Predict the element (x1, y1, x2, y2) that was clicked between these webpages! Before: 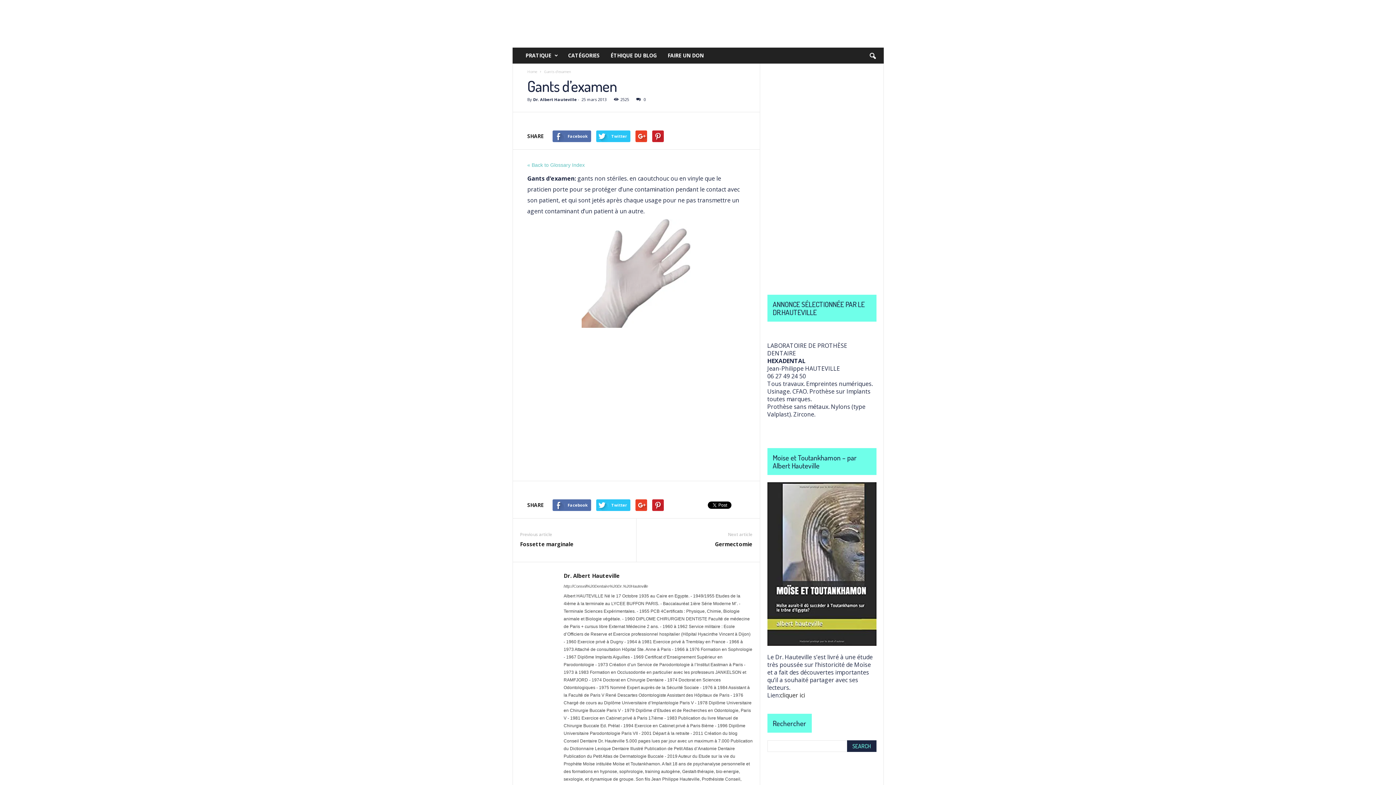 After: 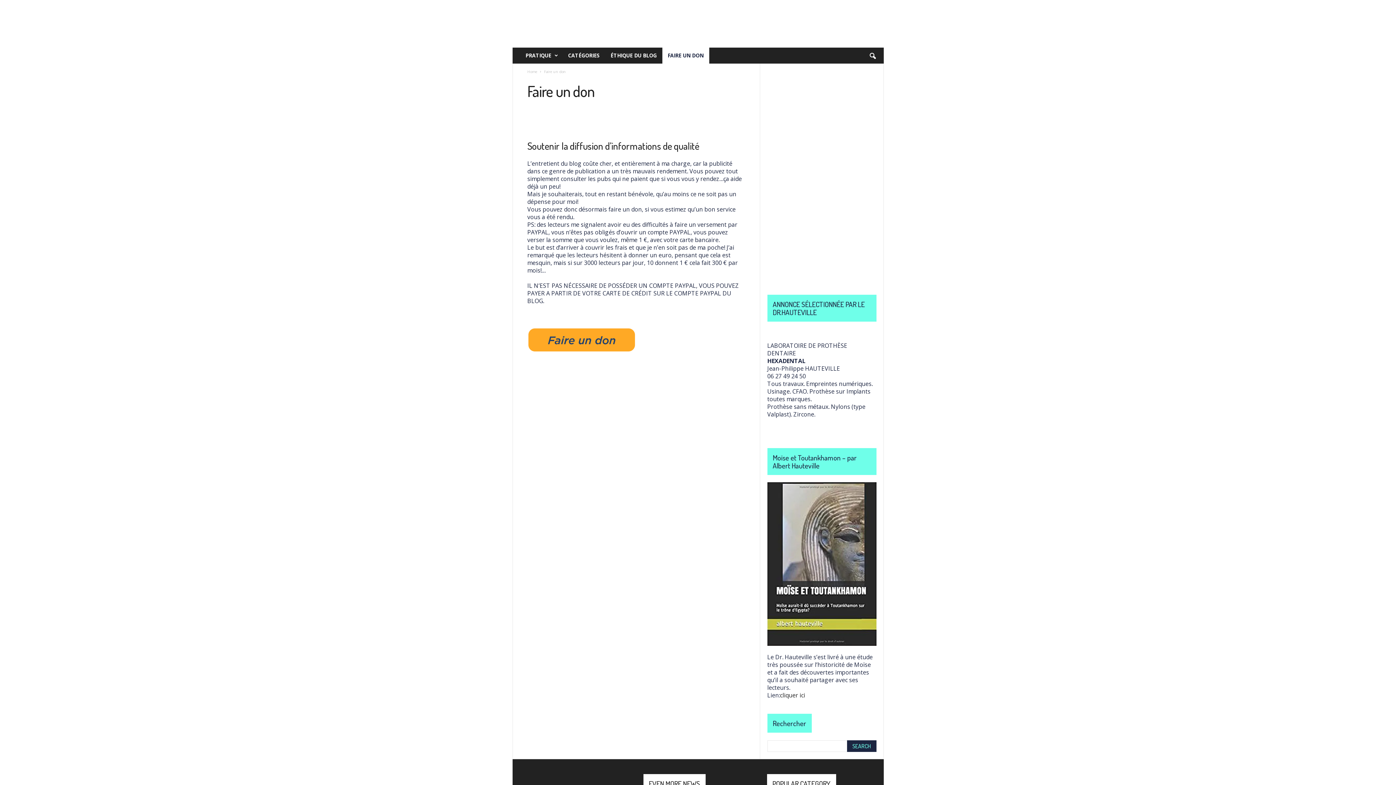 Action: label: FAIRE UN DON bbox: (662, 47, 709, 63)